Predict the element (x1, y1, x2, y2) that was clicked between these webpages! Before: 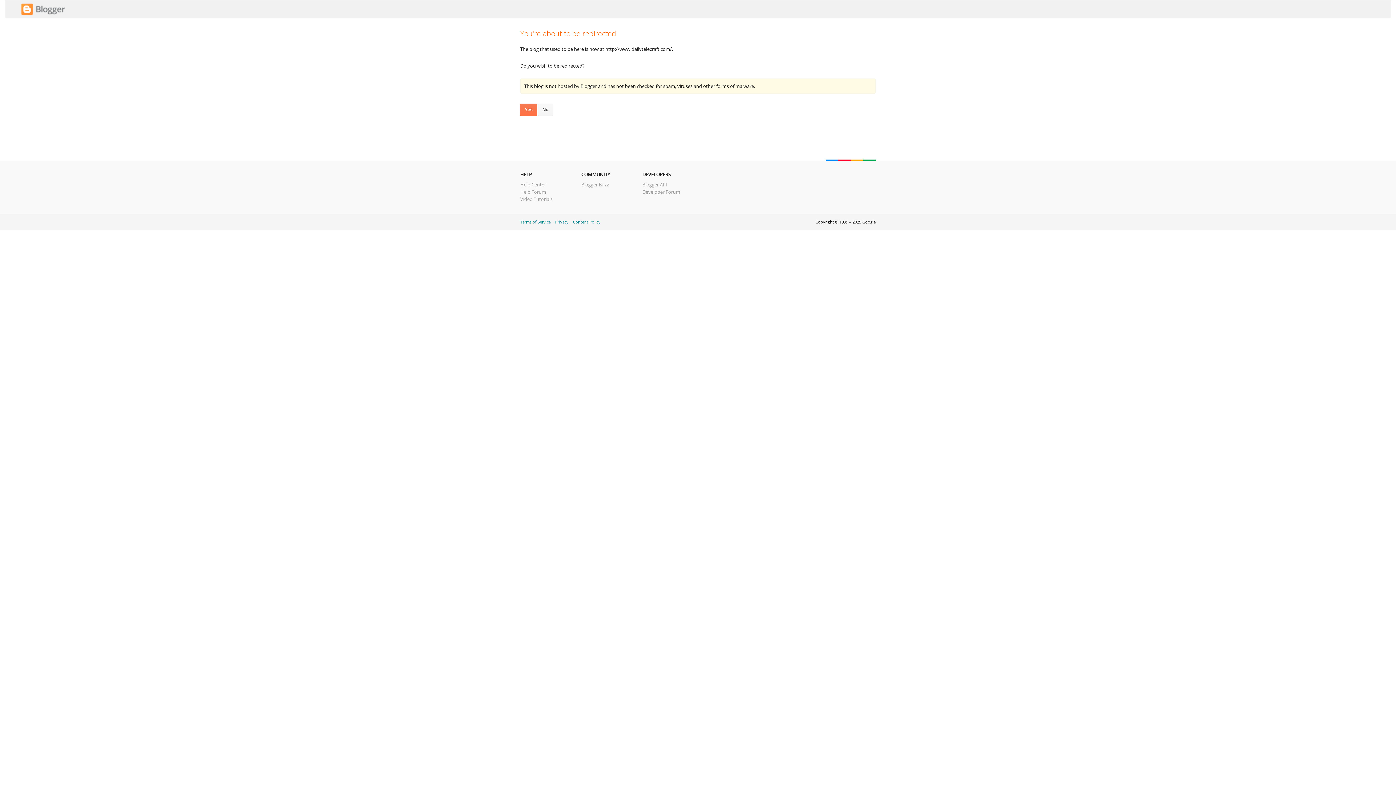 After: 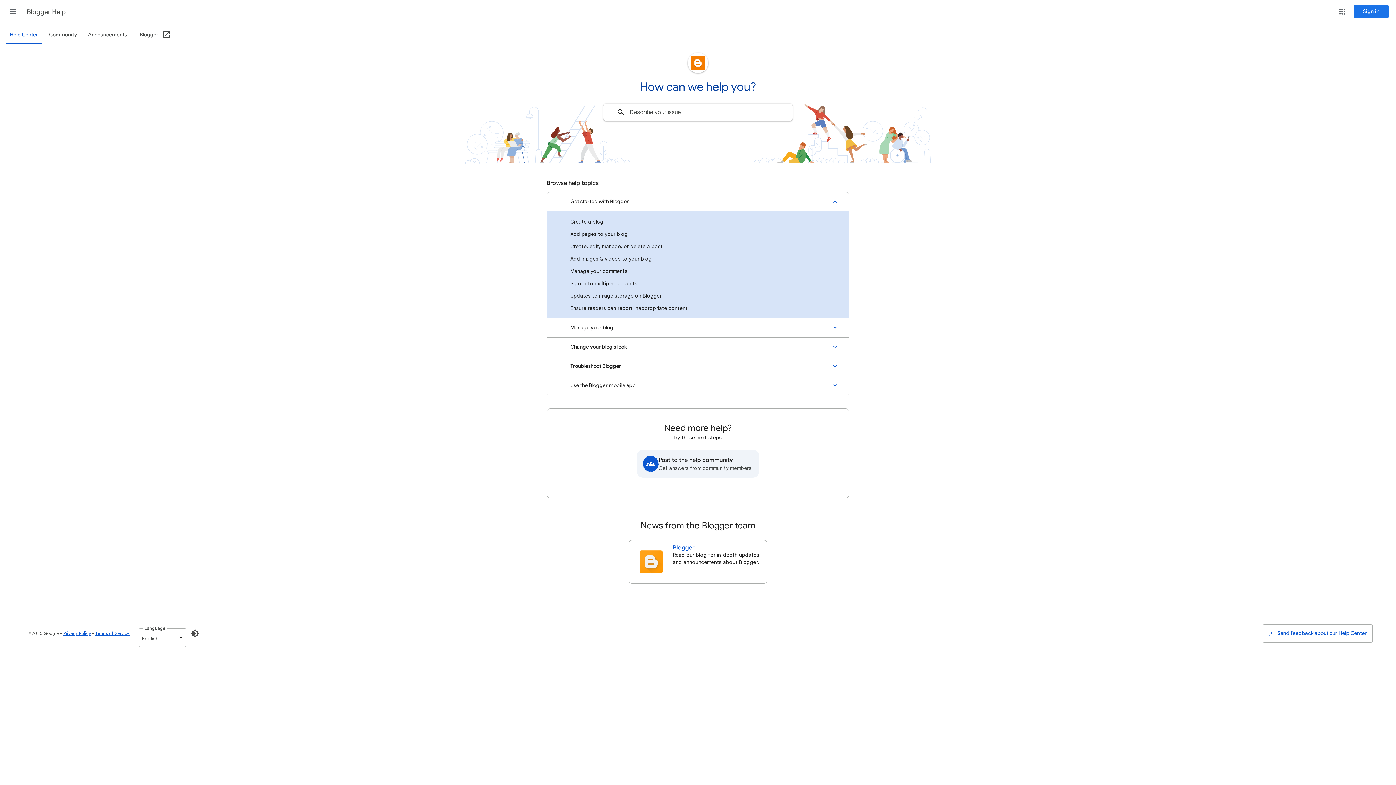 Action: label: Help Center bbox: (520, 181, 546, 188)